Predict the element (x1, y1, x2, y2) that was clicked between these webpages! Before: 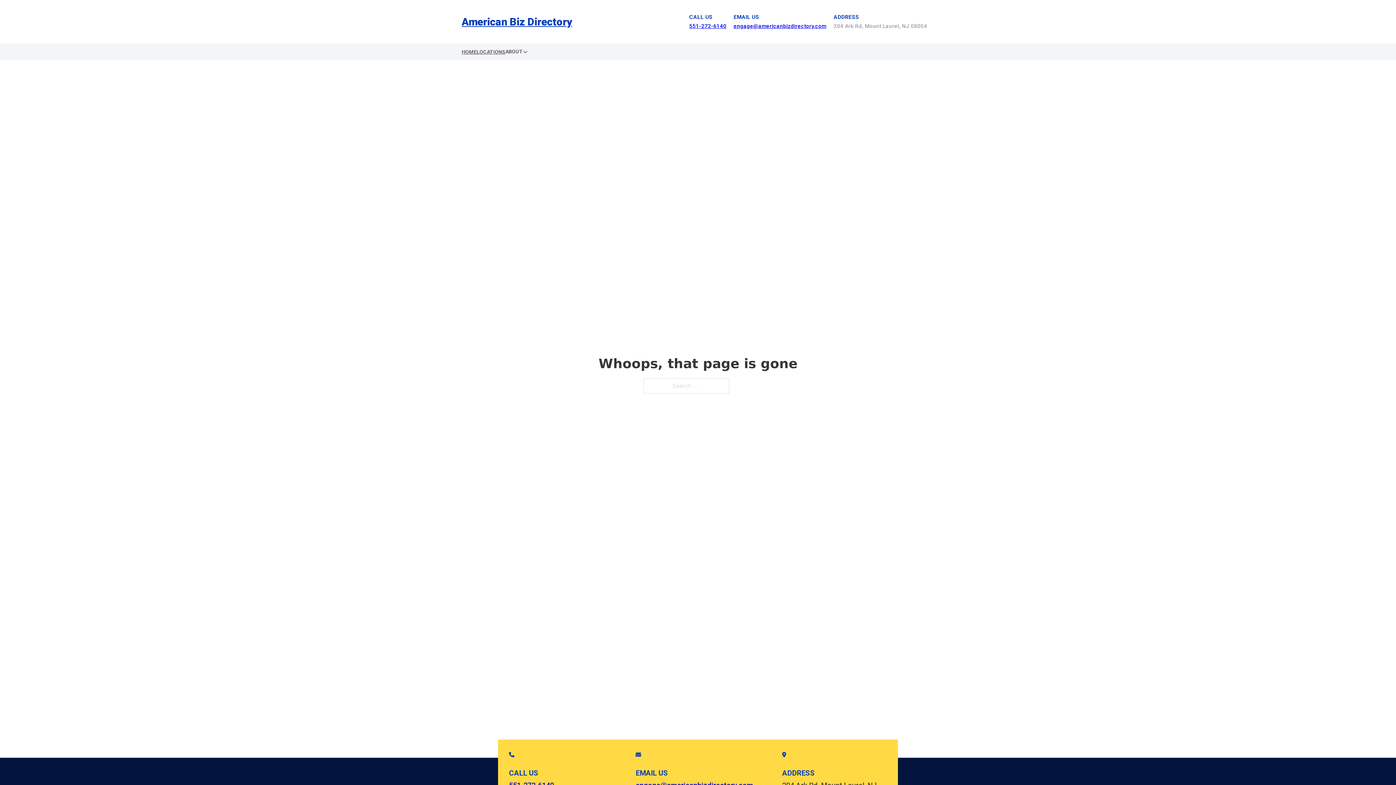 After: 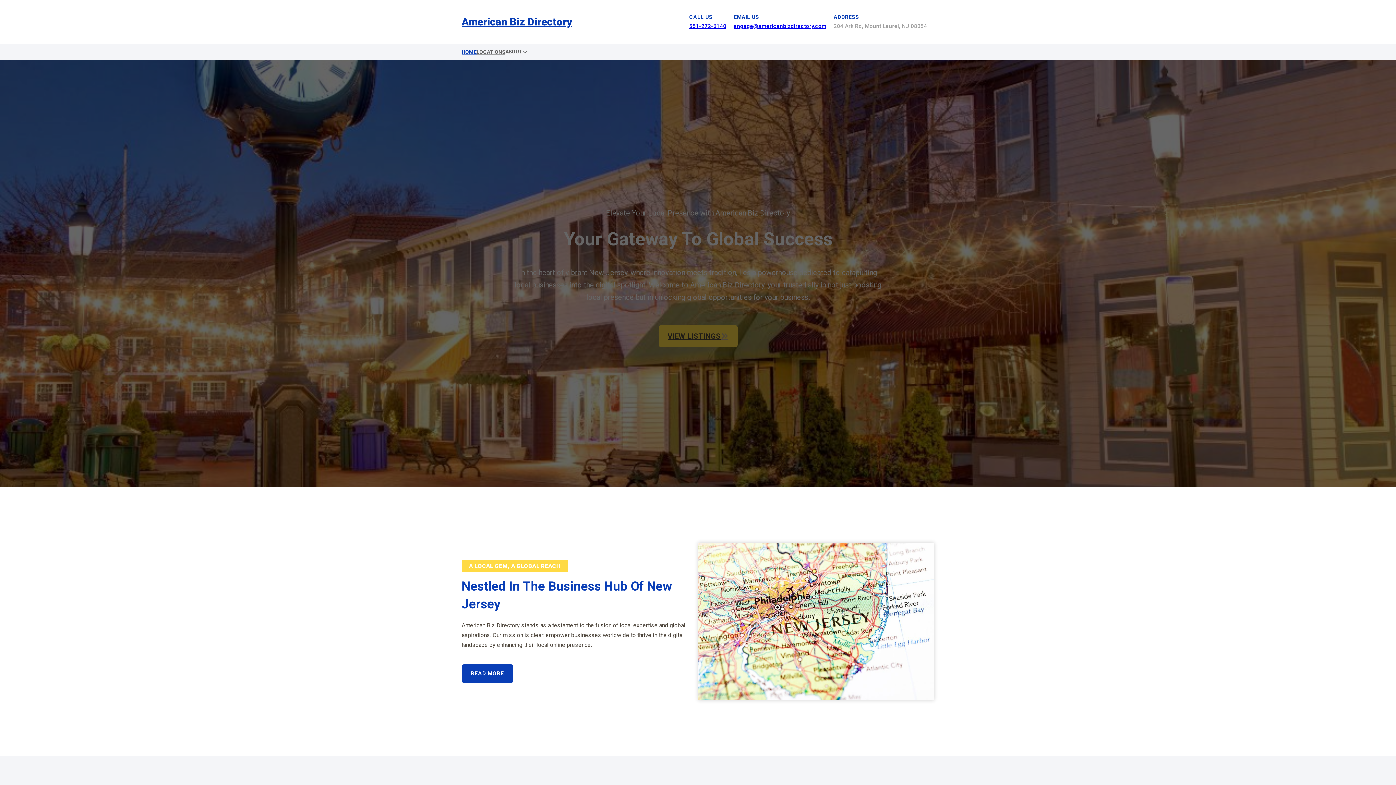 Action: label: HOME bbox: (461, 47, 476, 56)